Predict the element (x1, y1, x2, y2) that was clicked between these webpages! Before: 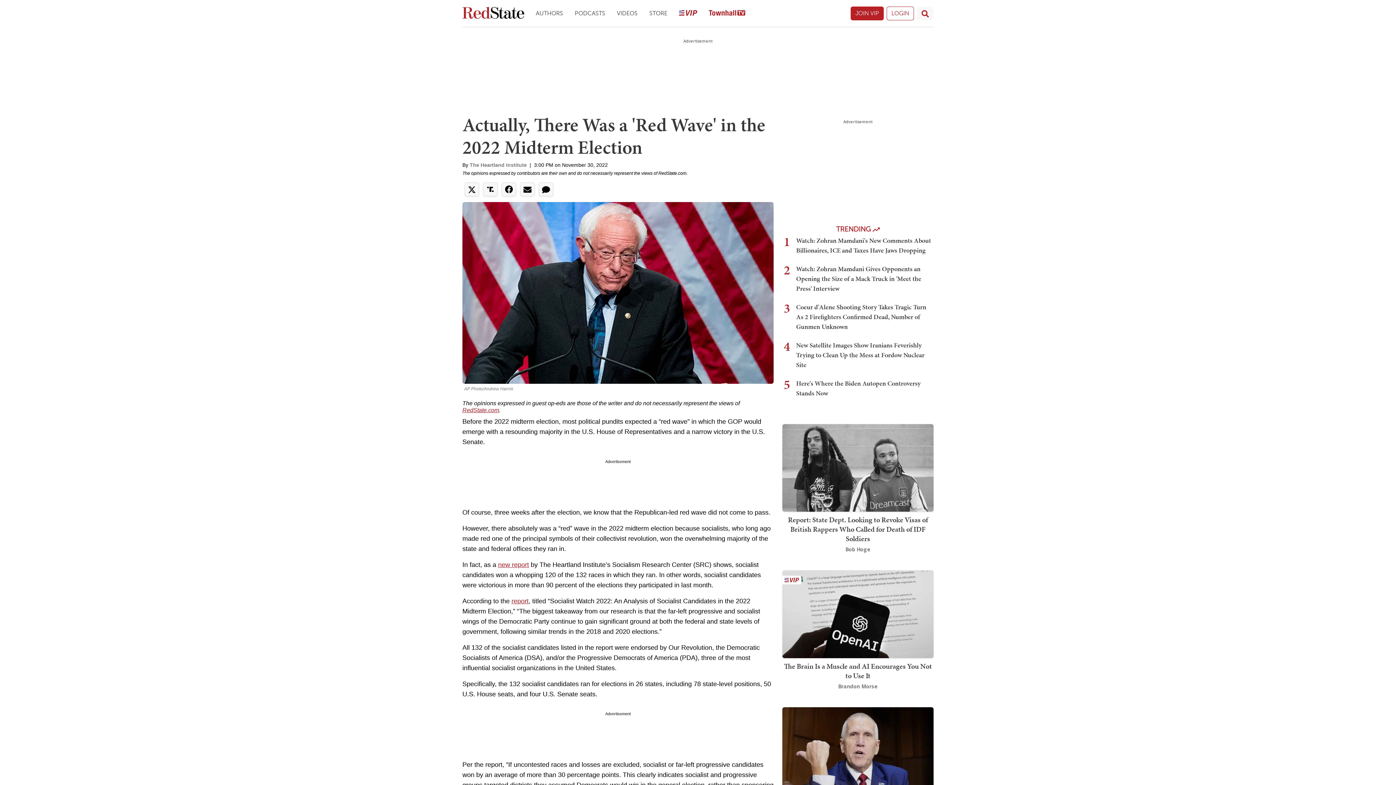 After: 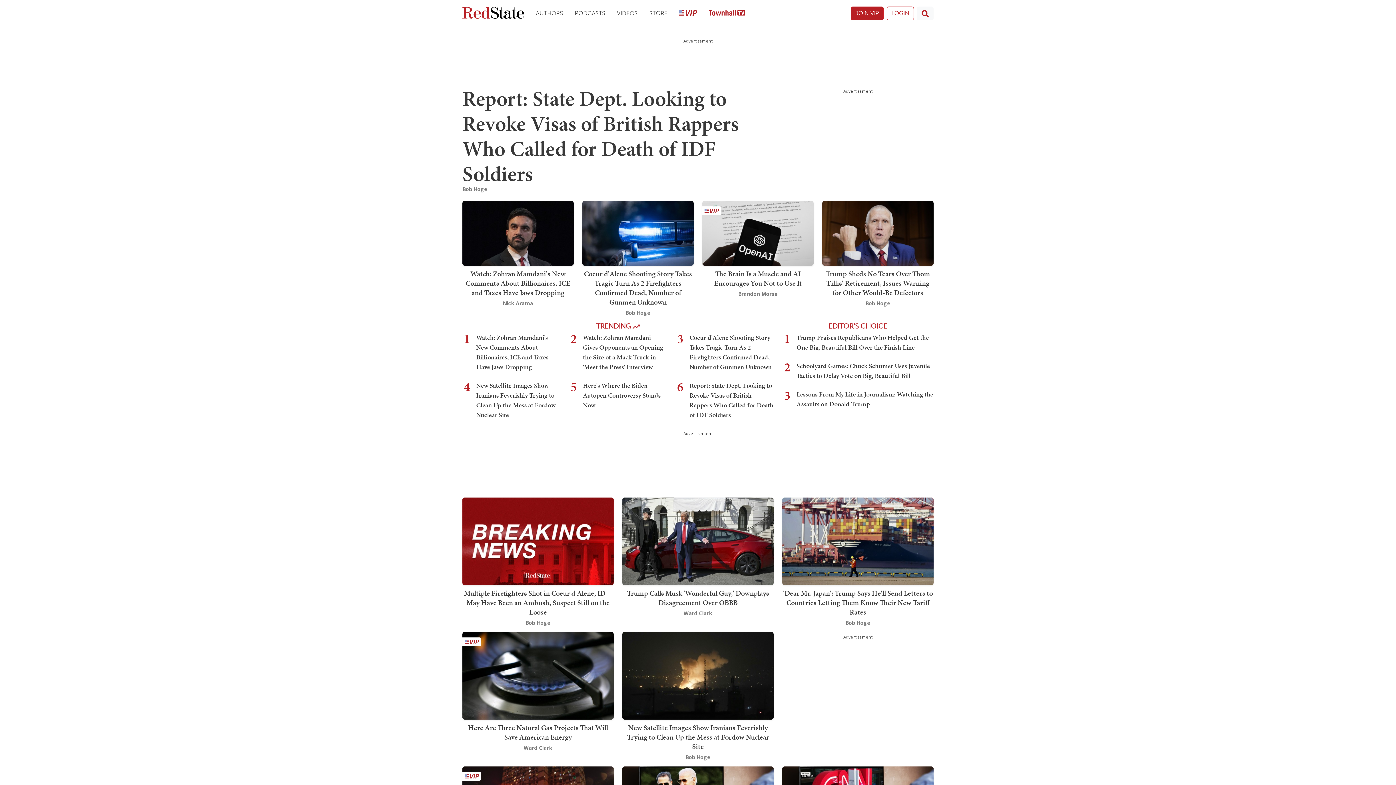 Action: label: RedState bbox: (462, 6, 524, 20)